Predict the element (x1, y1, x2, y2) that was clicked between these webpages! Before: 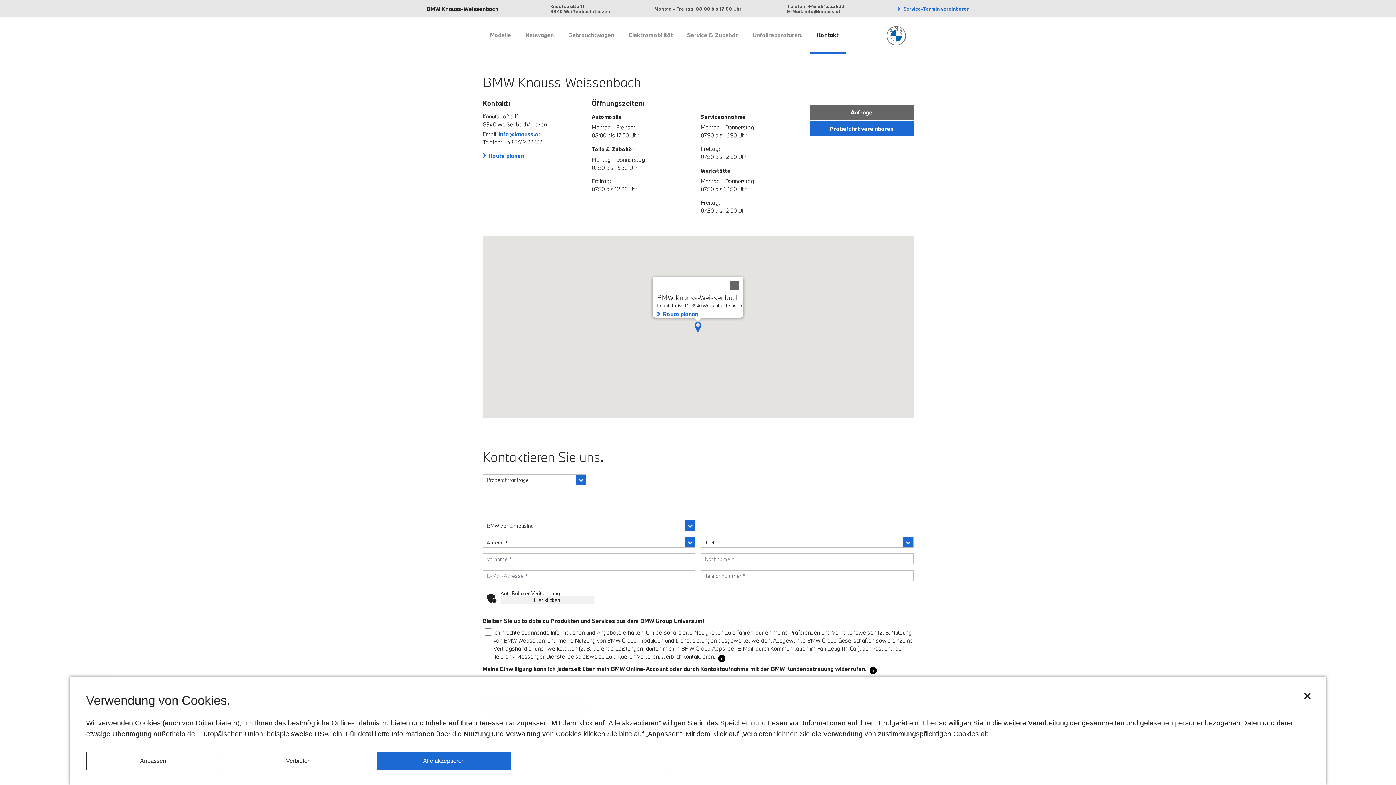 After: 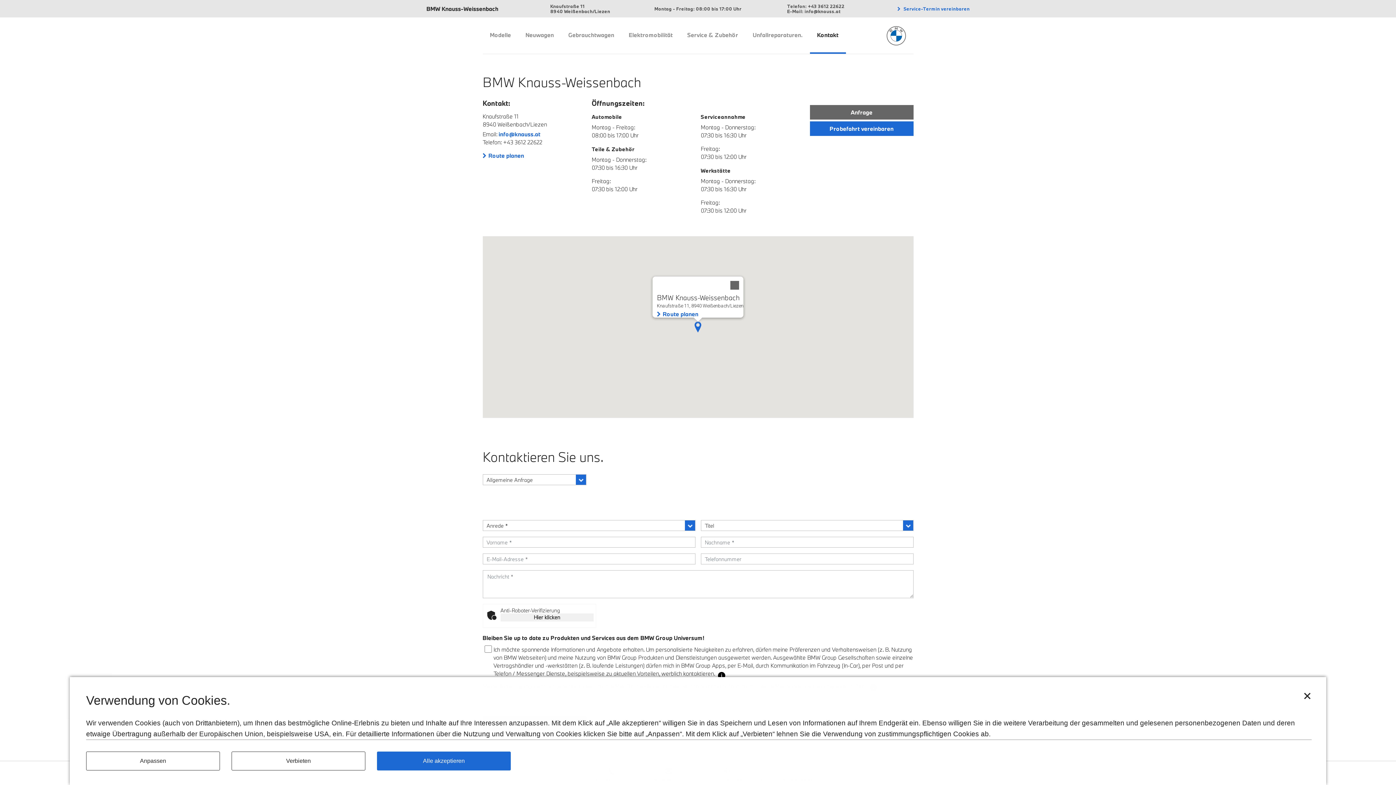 Action: label: Montag - Freitag: 08:00 bis 17:00 Uhr
 bbox: (654, 6, 741, 11)